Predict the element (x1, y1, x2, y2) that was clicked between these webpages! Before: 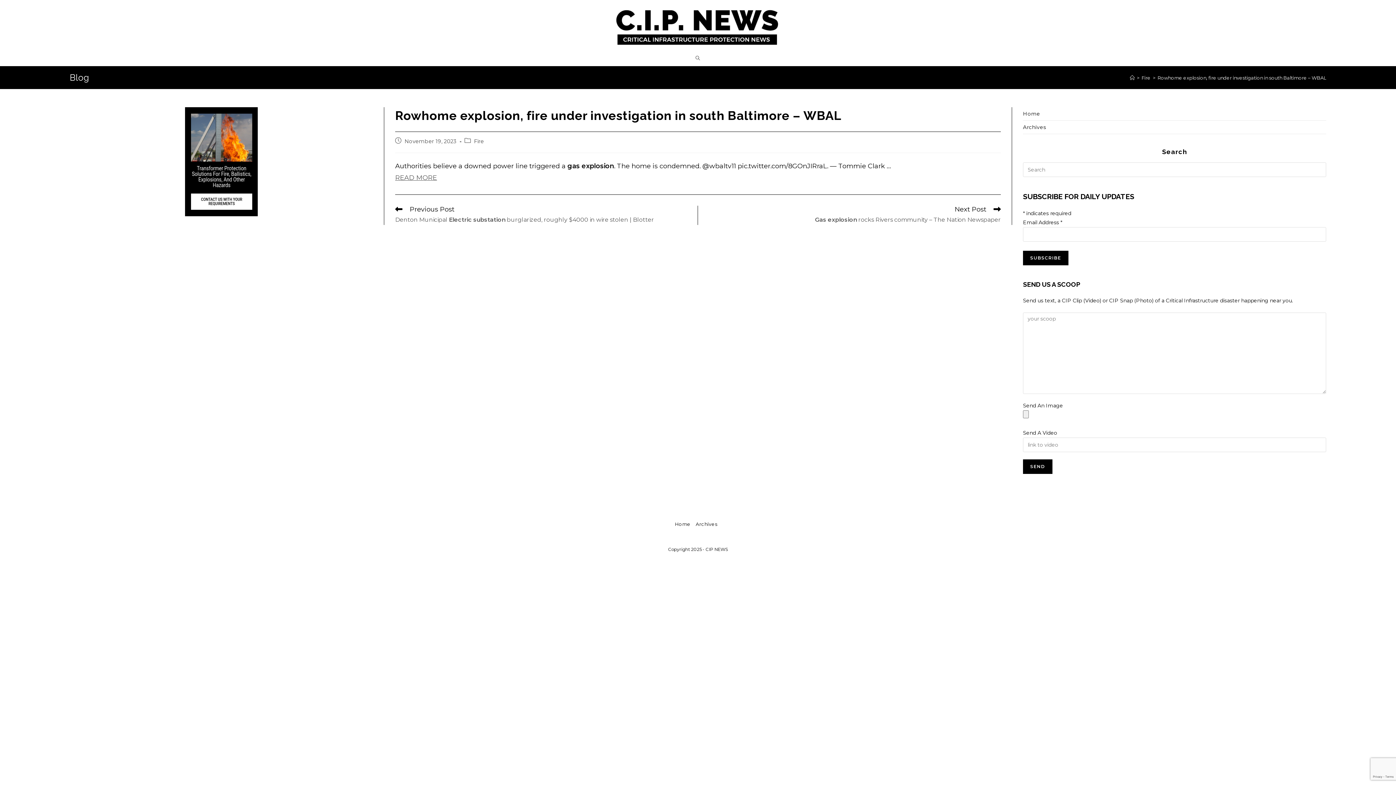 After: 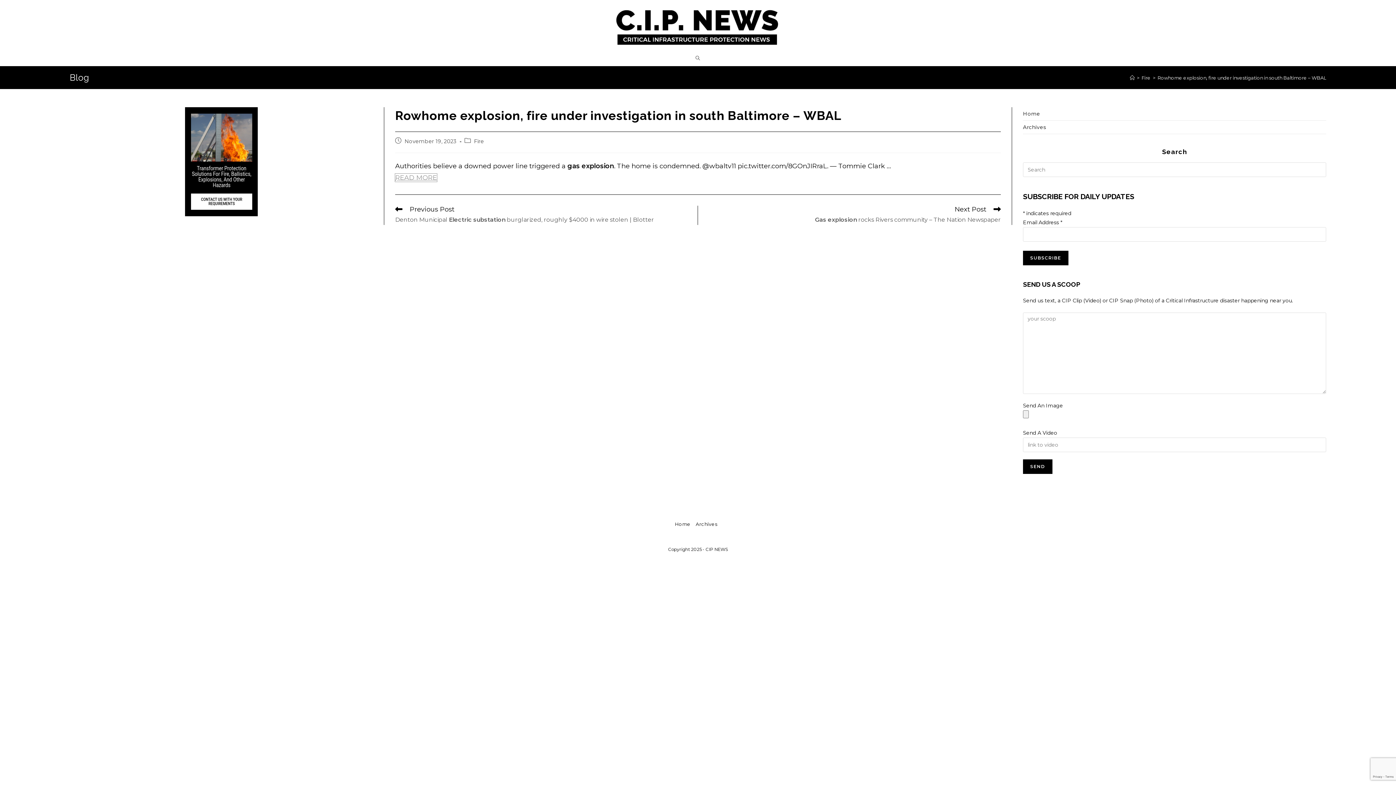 Action: label: READ MORE bbox: (395, 173, 437, 181)